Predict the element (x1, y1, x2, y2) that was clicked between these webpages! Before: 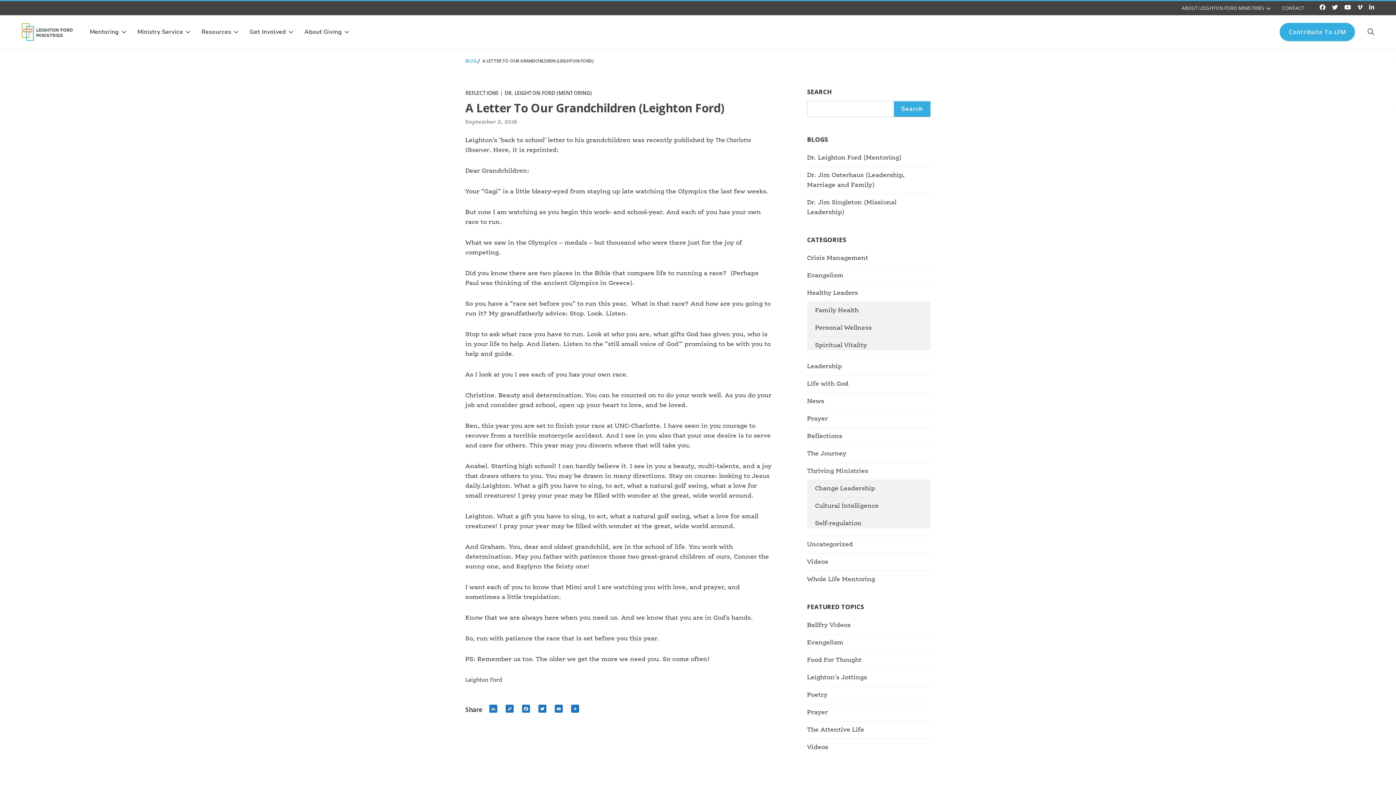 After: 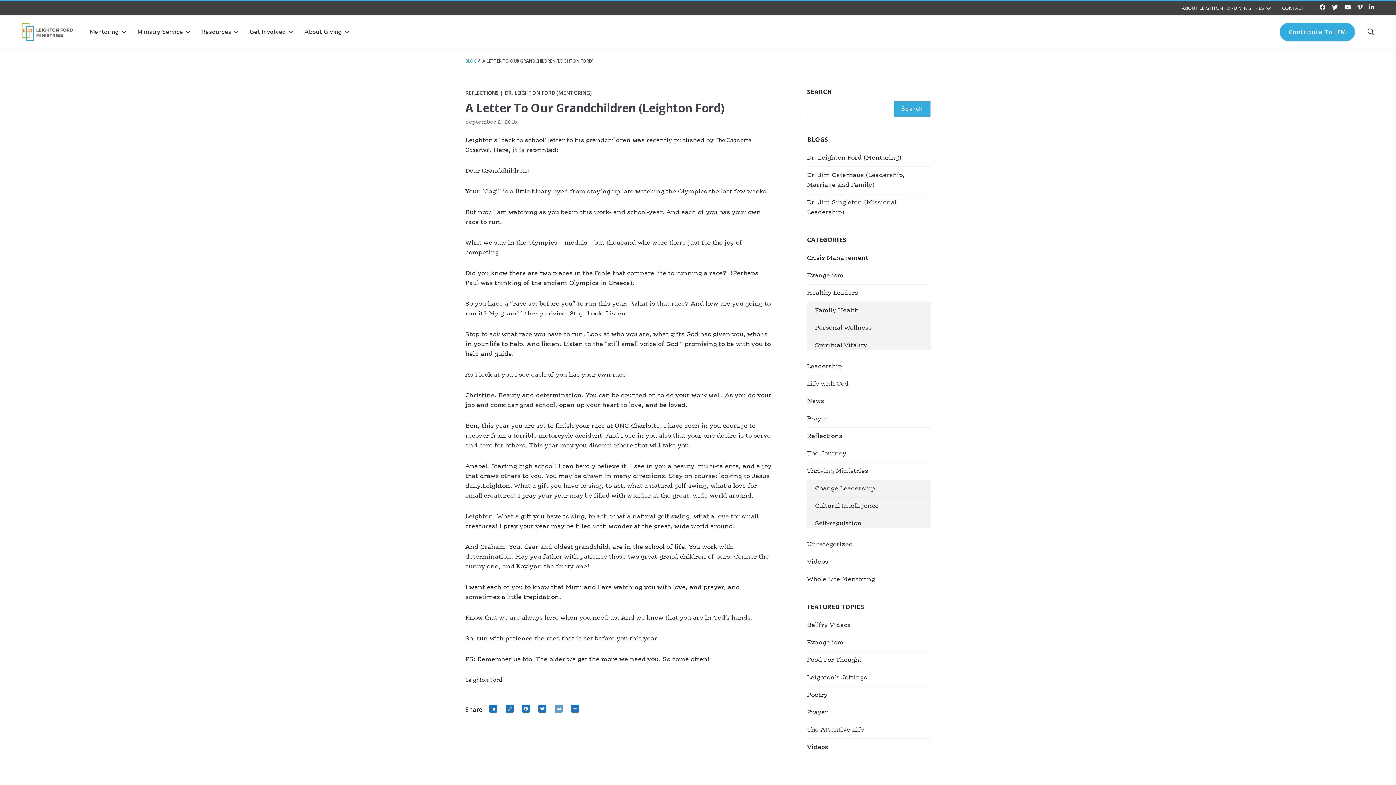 Action: label: Email bbox: (553, 704, 569, 715)